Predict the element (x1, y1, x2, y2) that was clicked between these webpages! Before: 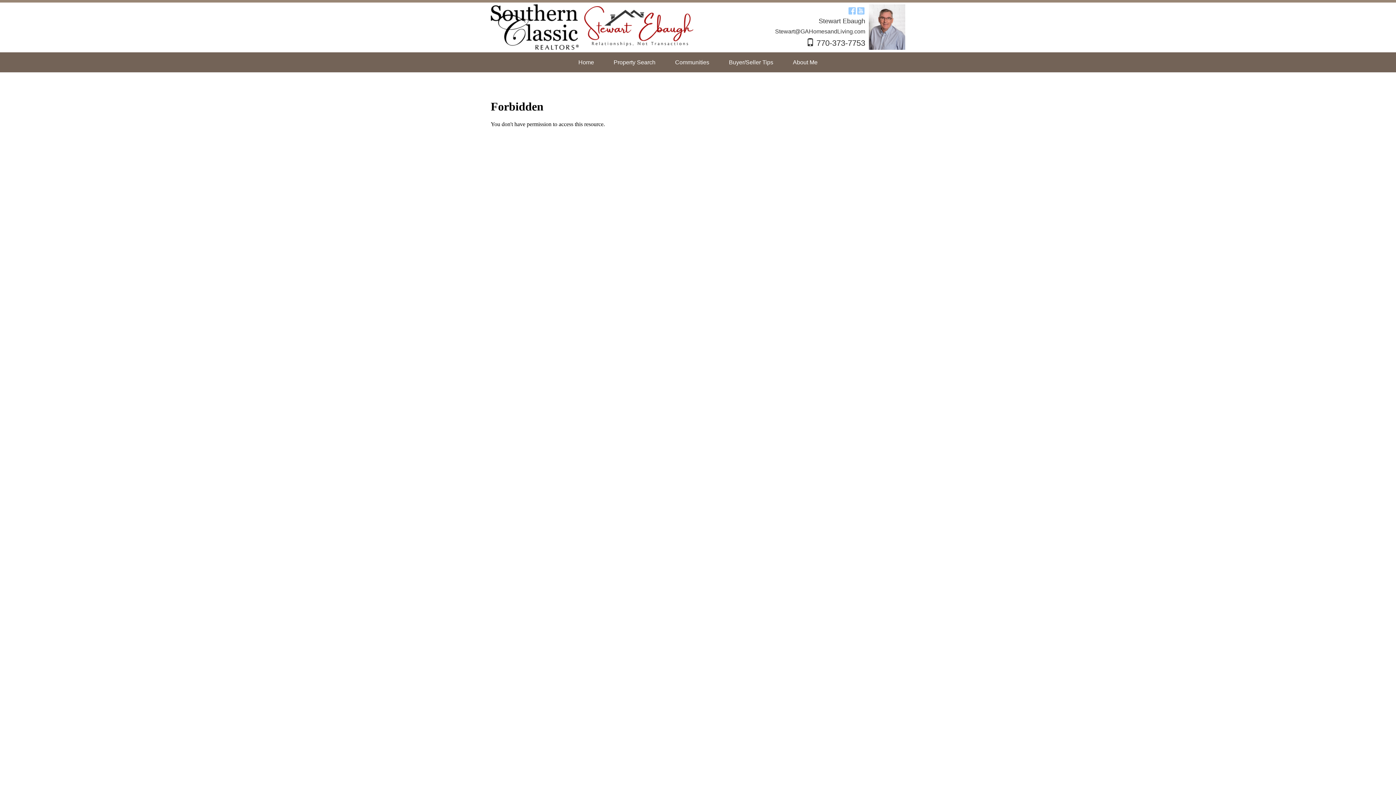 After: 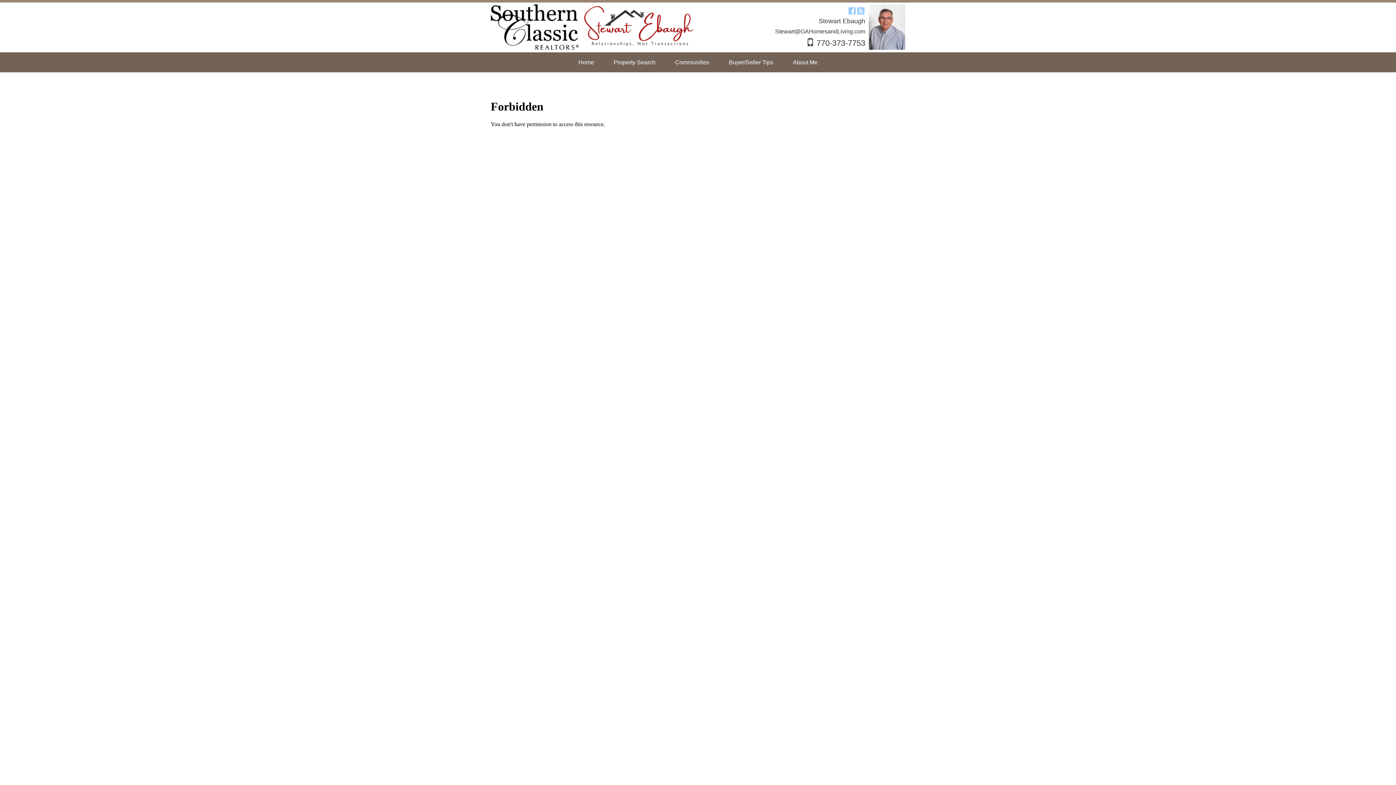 Action: label: Property Search bbox: (608, 53, 661, 72)